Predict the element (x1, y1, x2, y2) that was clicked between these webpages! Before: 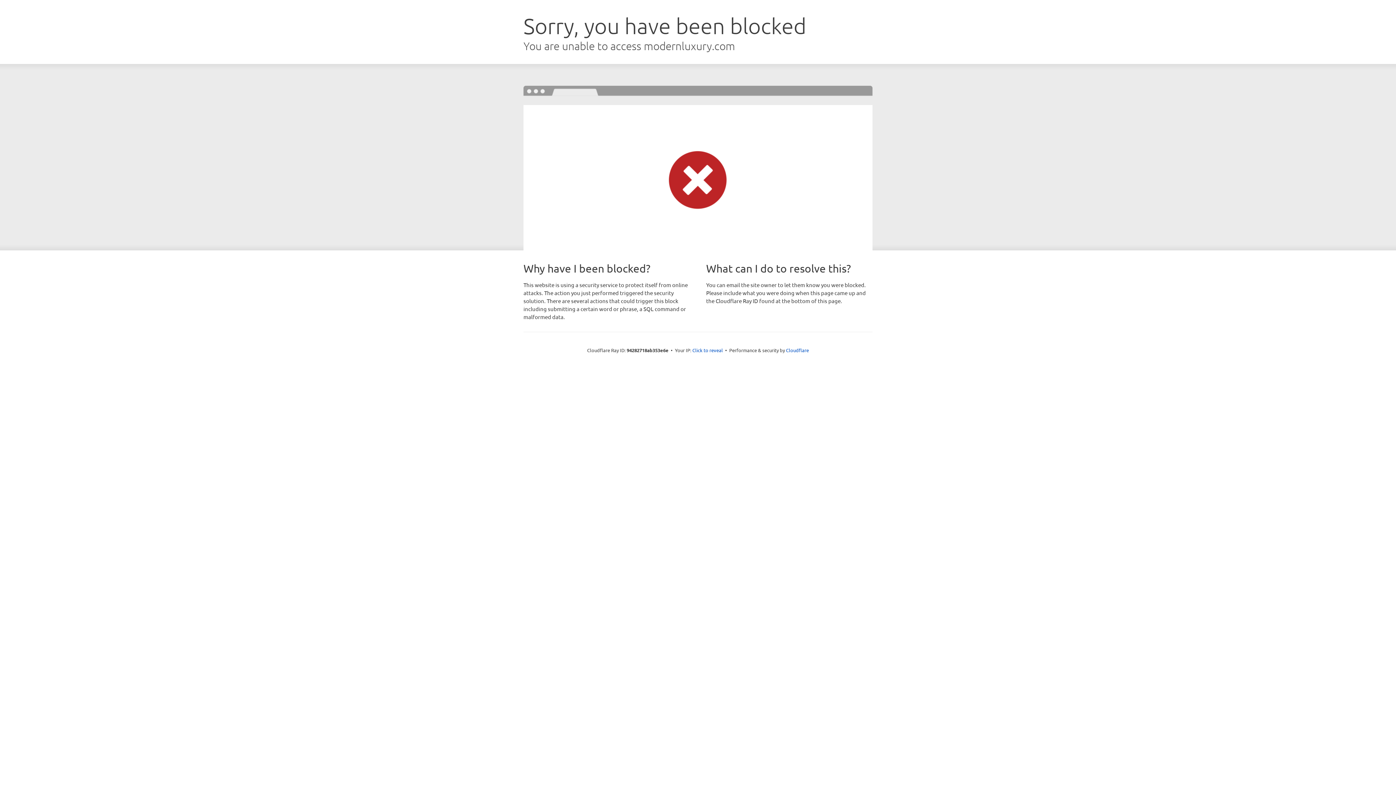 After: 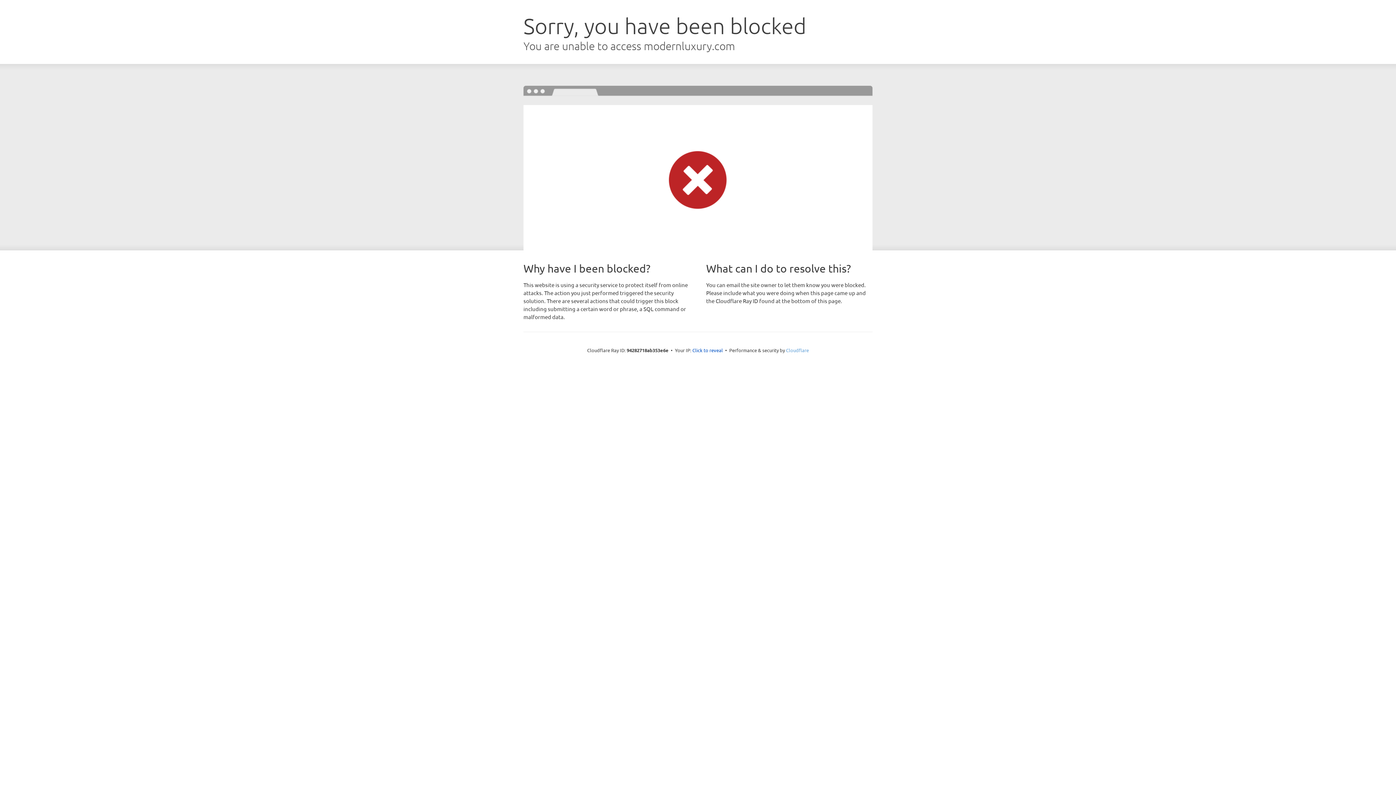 Action: label: Cloudflare bbox: (786, 347, 809, 353)